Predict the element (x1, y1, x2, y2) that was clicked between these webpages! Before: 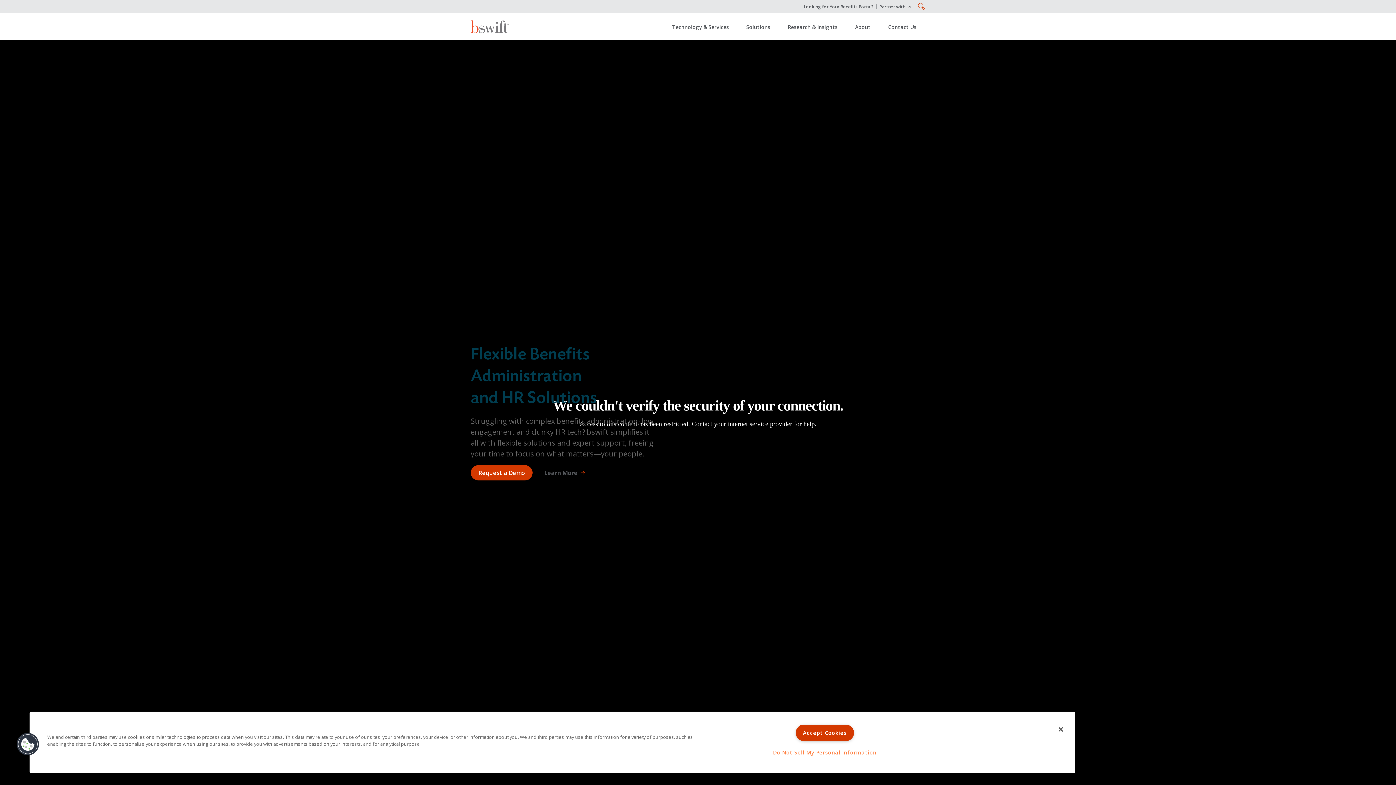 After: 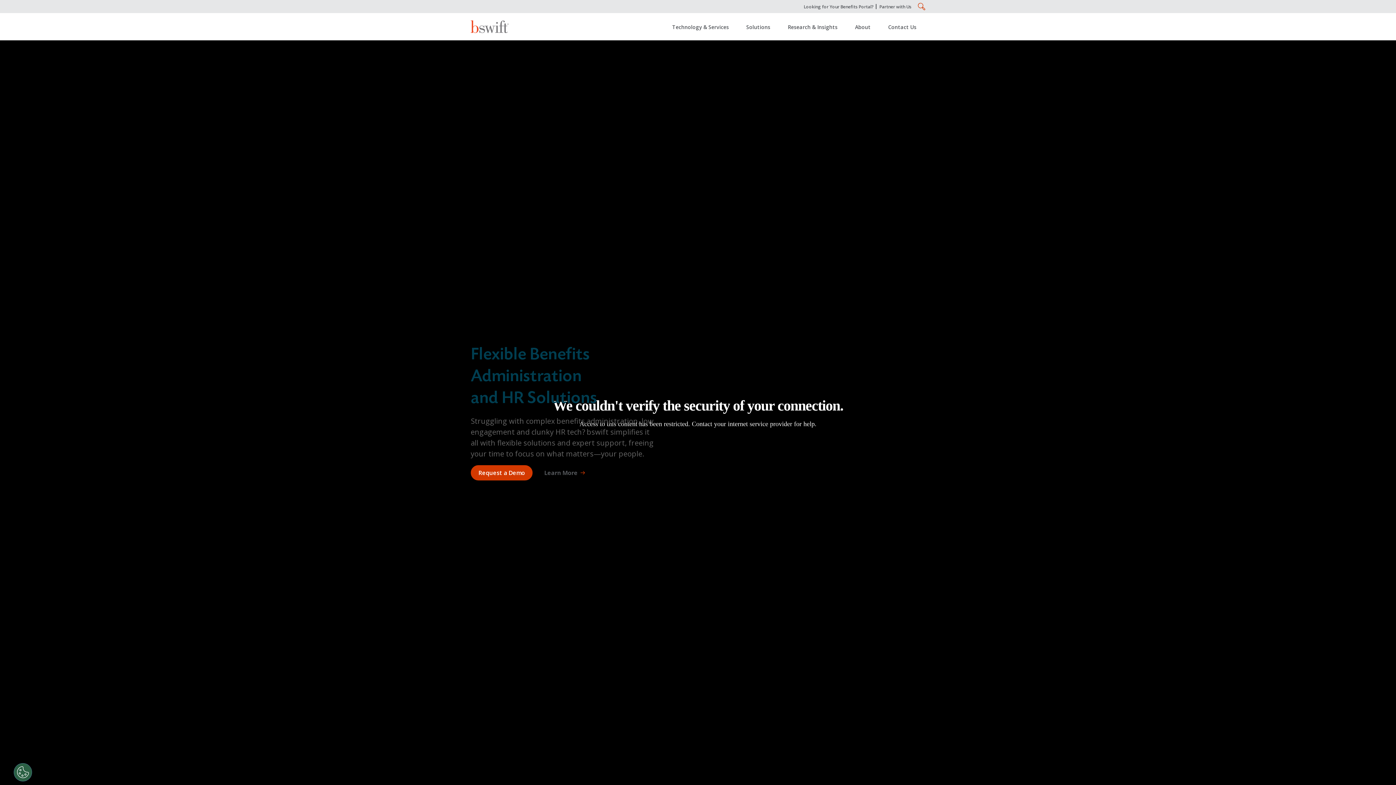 Action: bbox: (1053, 721, 1069, 737) label: Close